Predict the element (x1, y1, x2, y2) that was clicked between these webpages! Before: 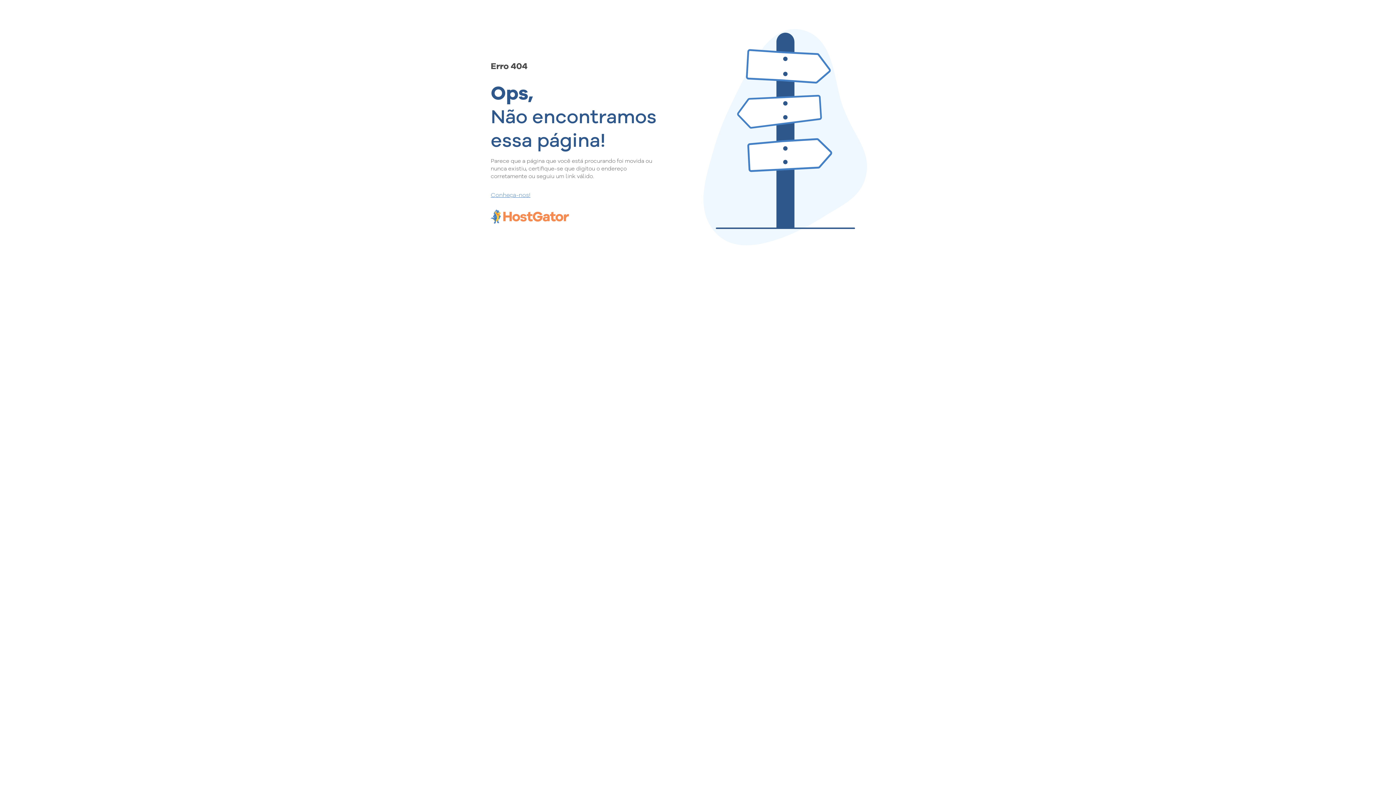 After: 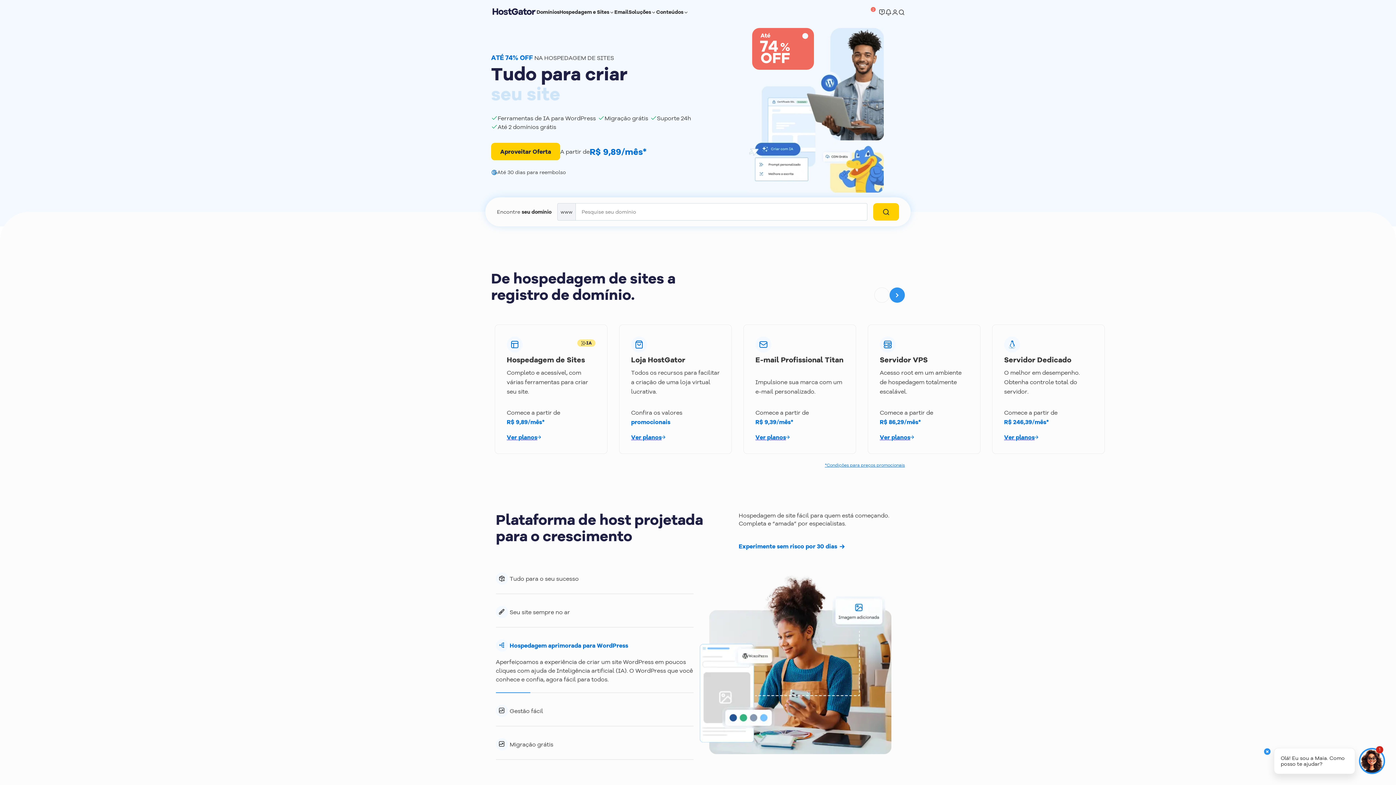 Action: bbox: (490, 190, 657, 198) label: Conheça-nos!